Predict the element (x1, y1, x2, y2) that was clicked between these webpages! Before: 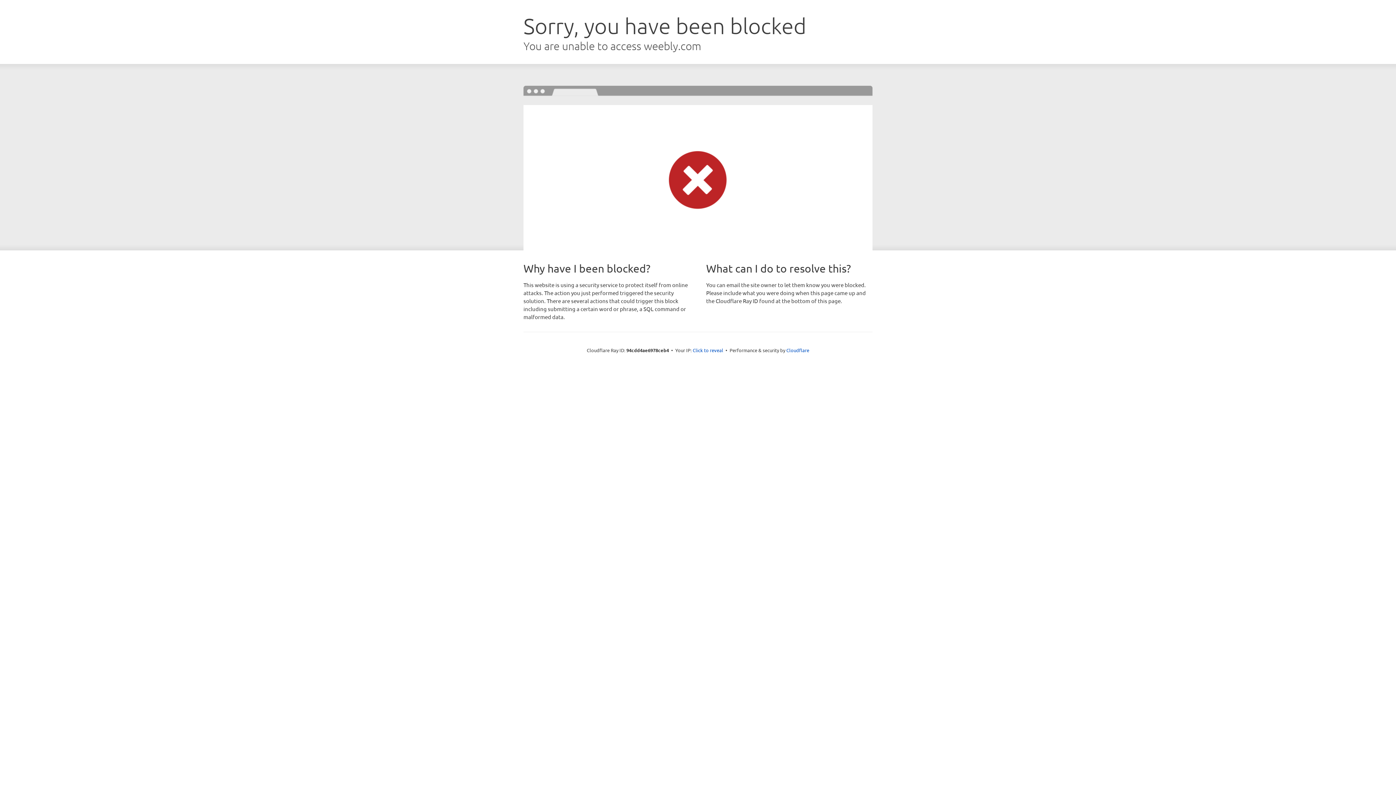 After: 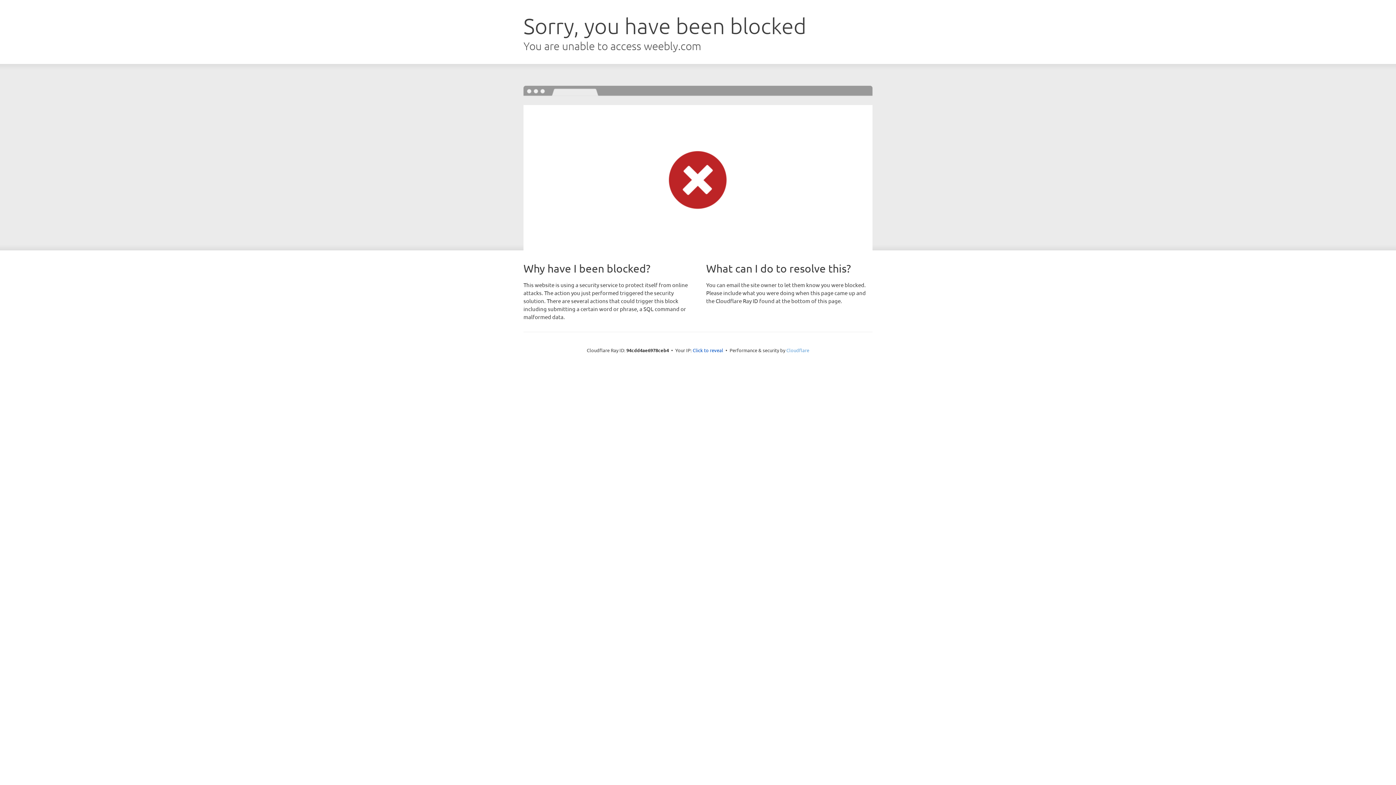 Action: bbox: (786, 347, 809, 353) label: Cloudflare